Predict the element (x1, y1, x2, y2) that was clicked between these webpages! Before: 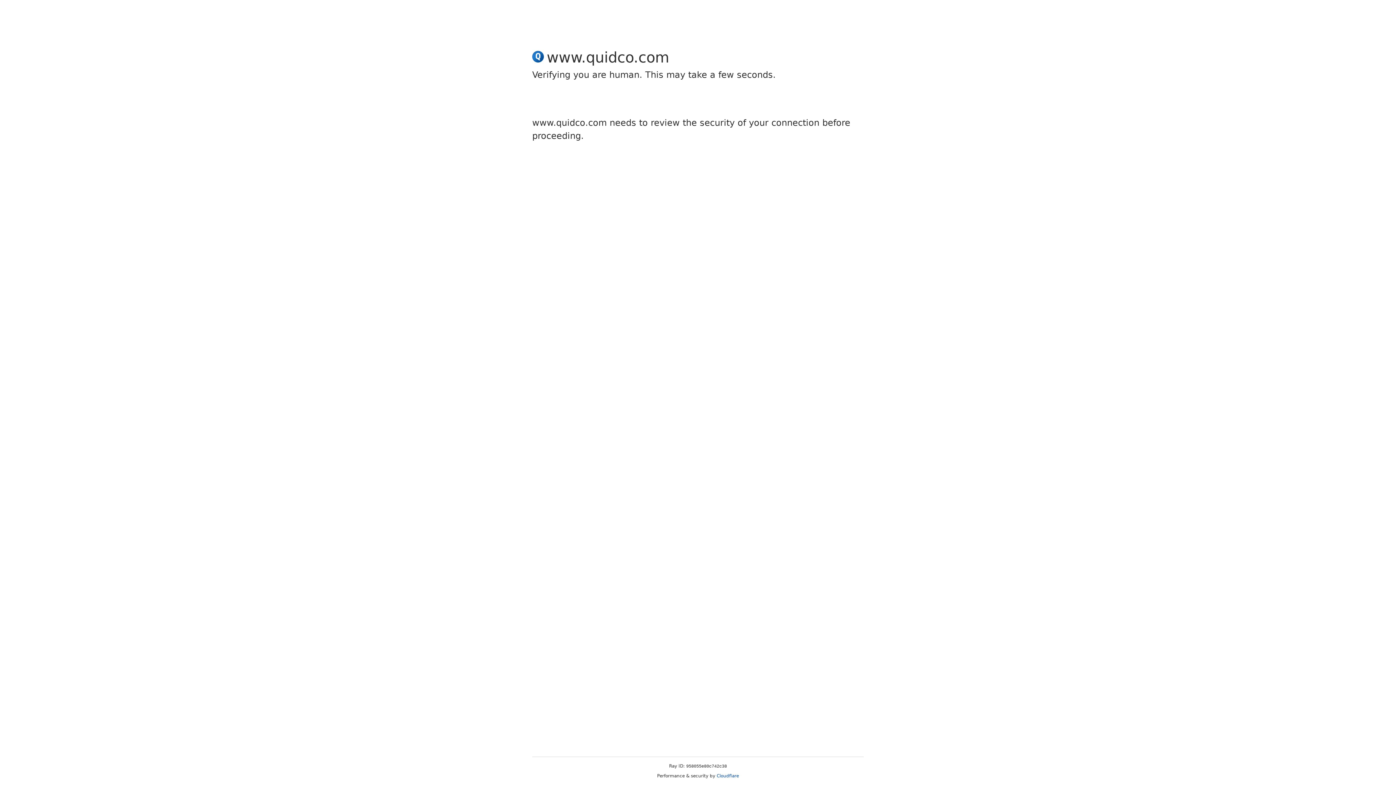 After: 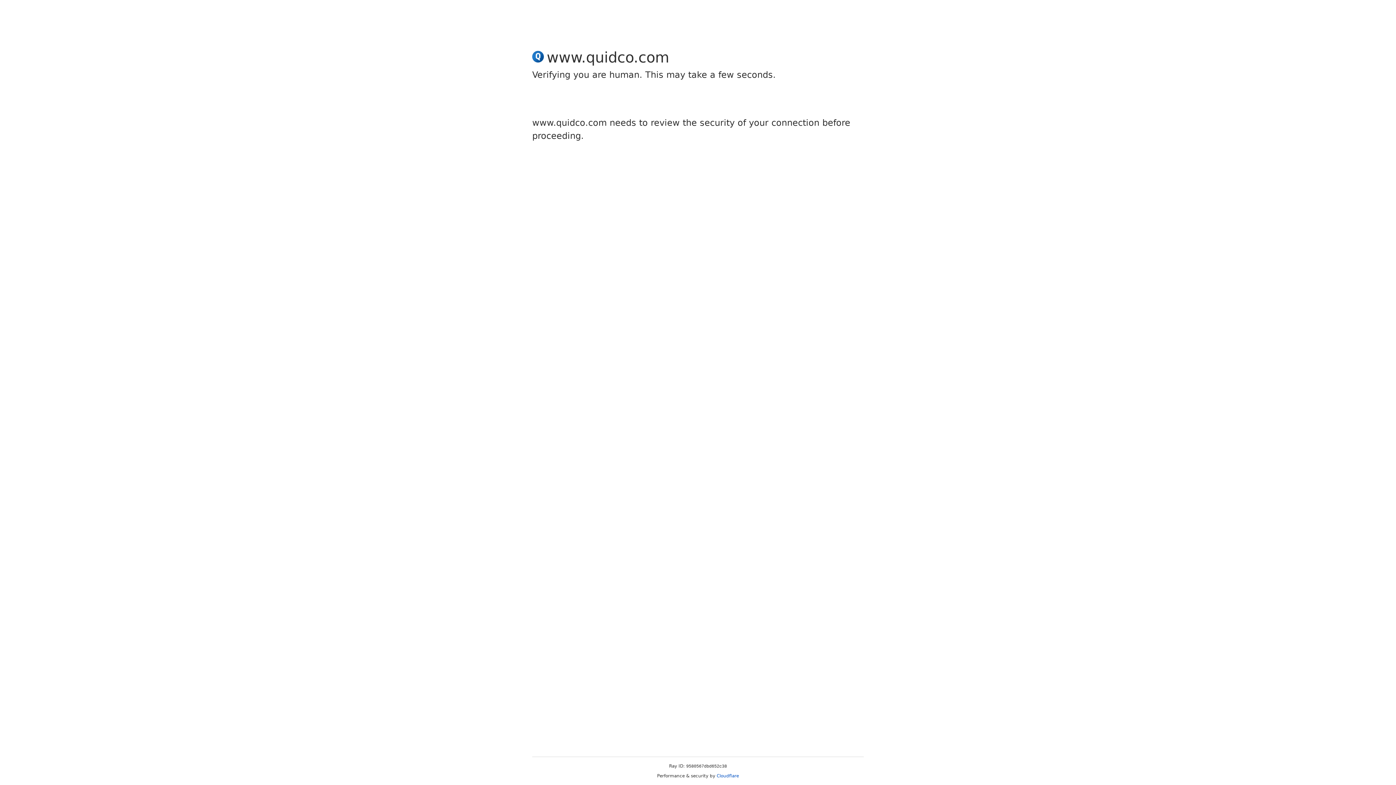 Action: bbox: (716, 773, 739, 778) label: Cloudflare